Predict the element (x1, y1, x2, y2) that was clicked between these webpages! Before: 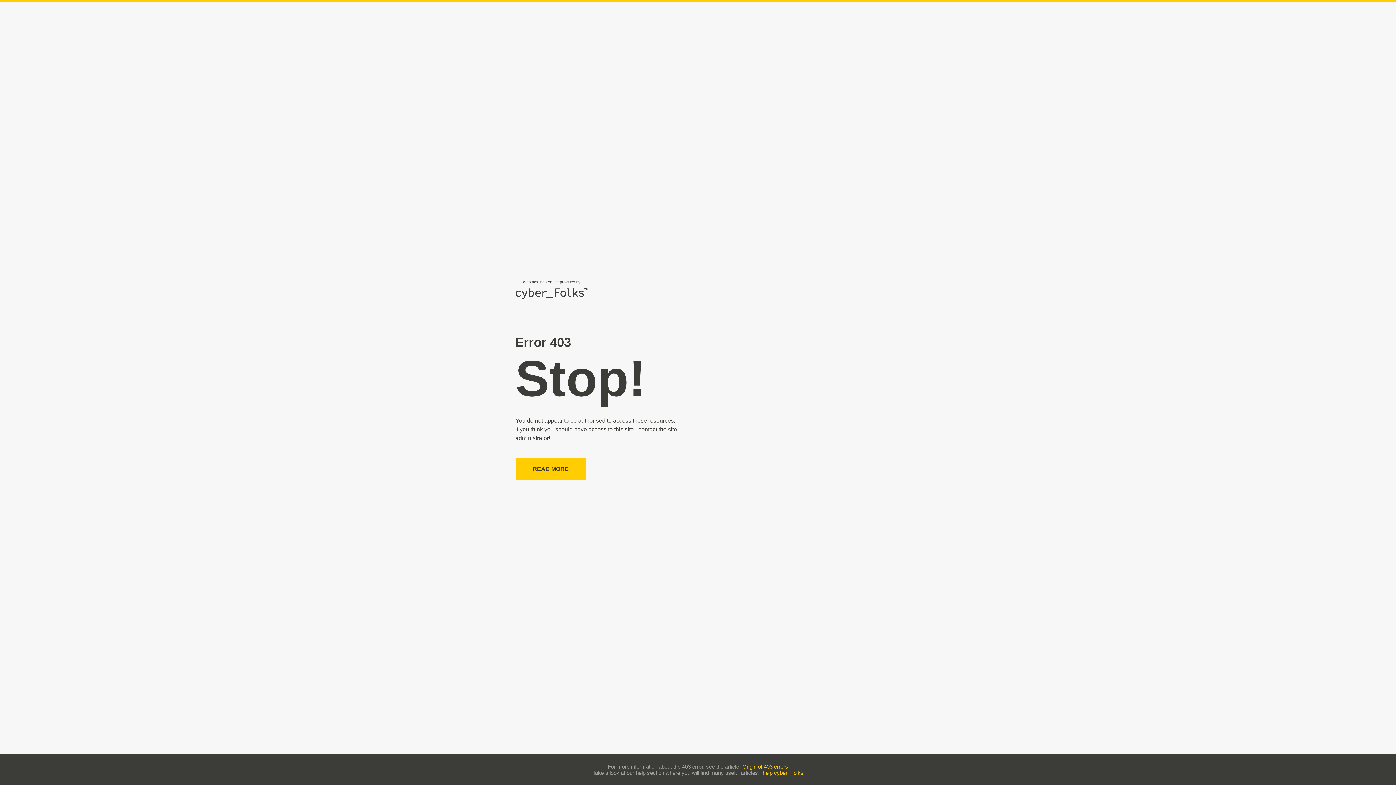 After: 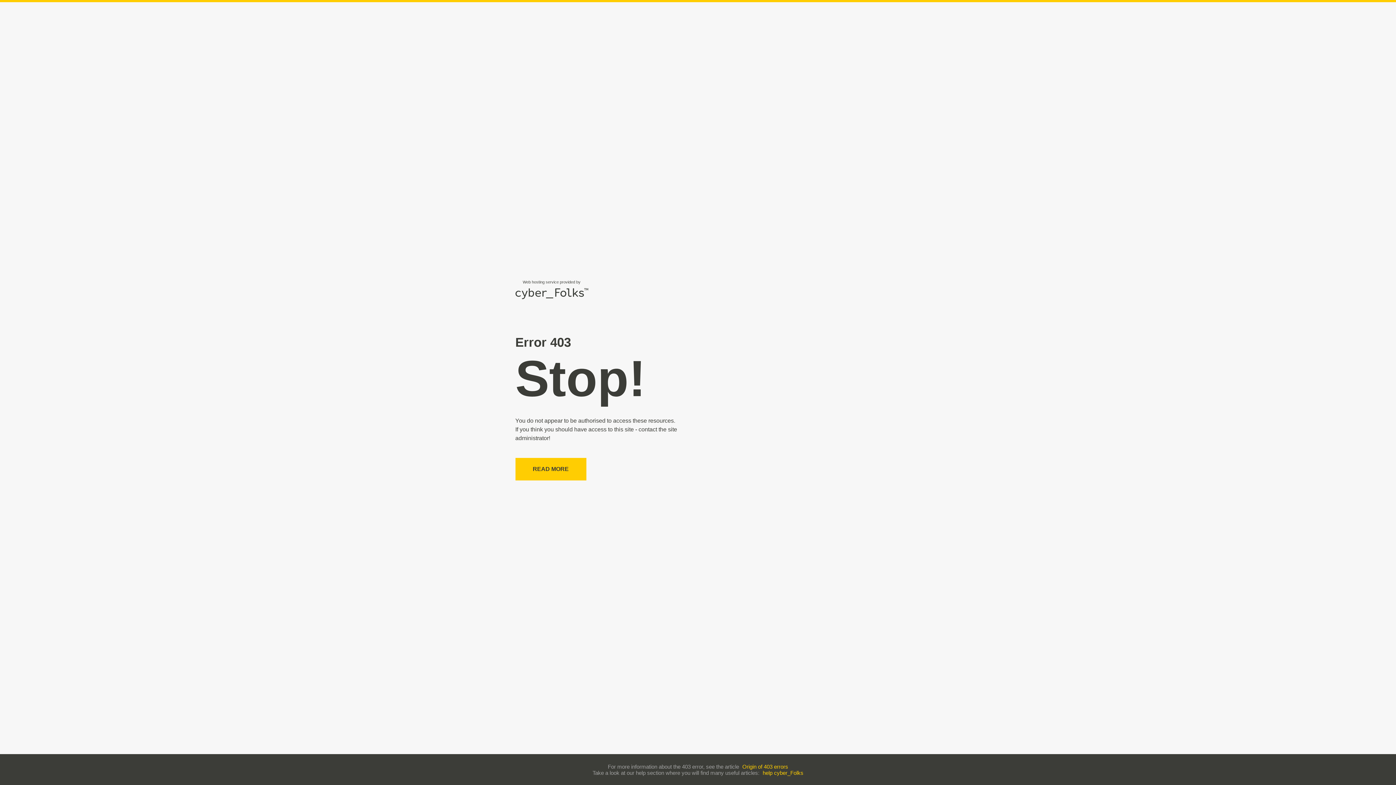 Action: bbox: (762, 770, 803, 776) label: help cyber_Folks